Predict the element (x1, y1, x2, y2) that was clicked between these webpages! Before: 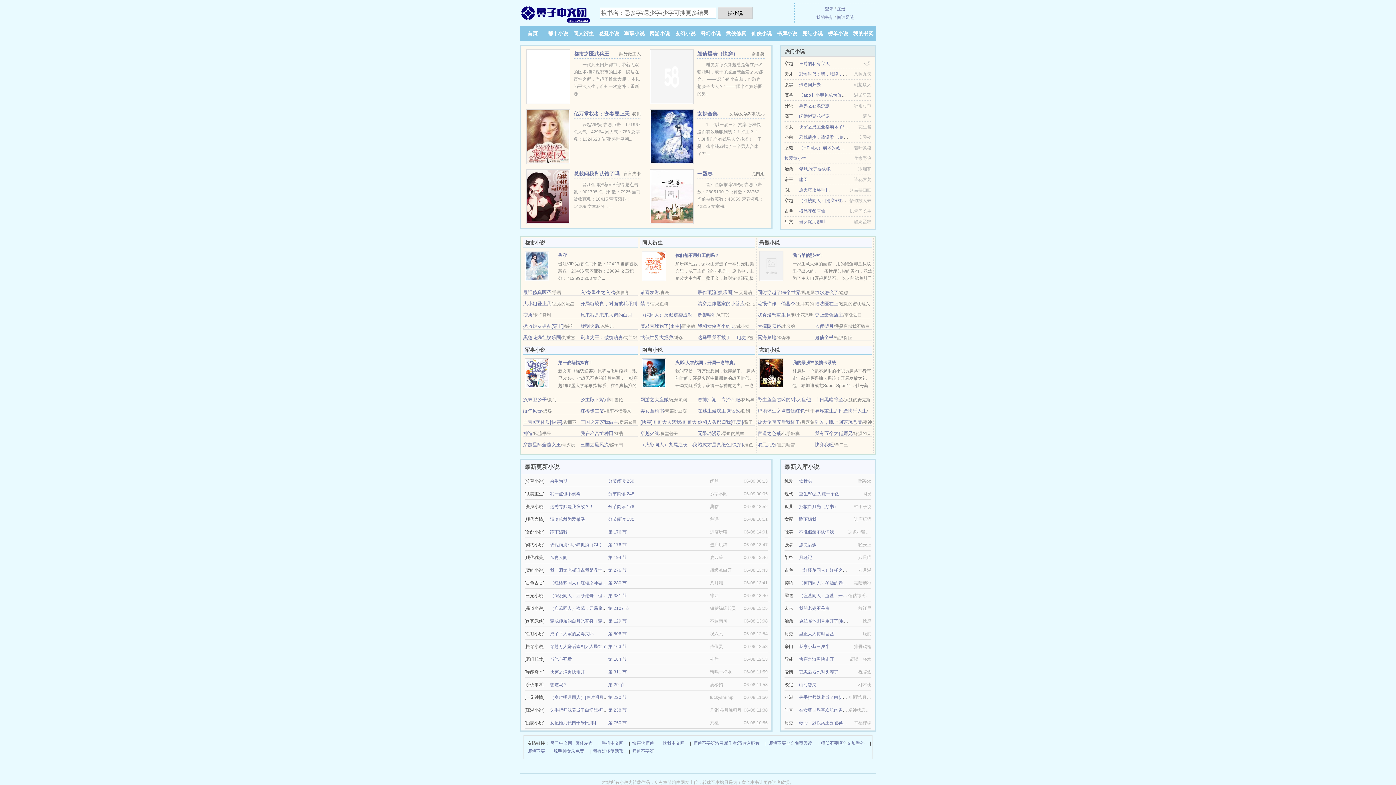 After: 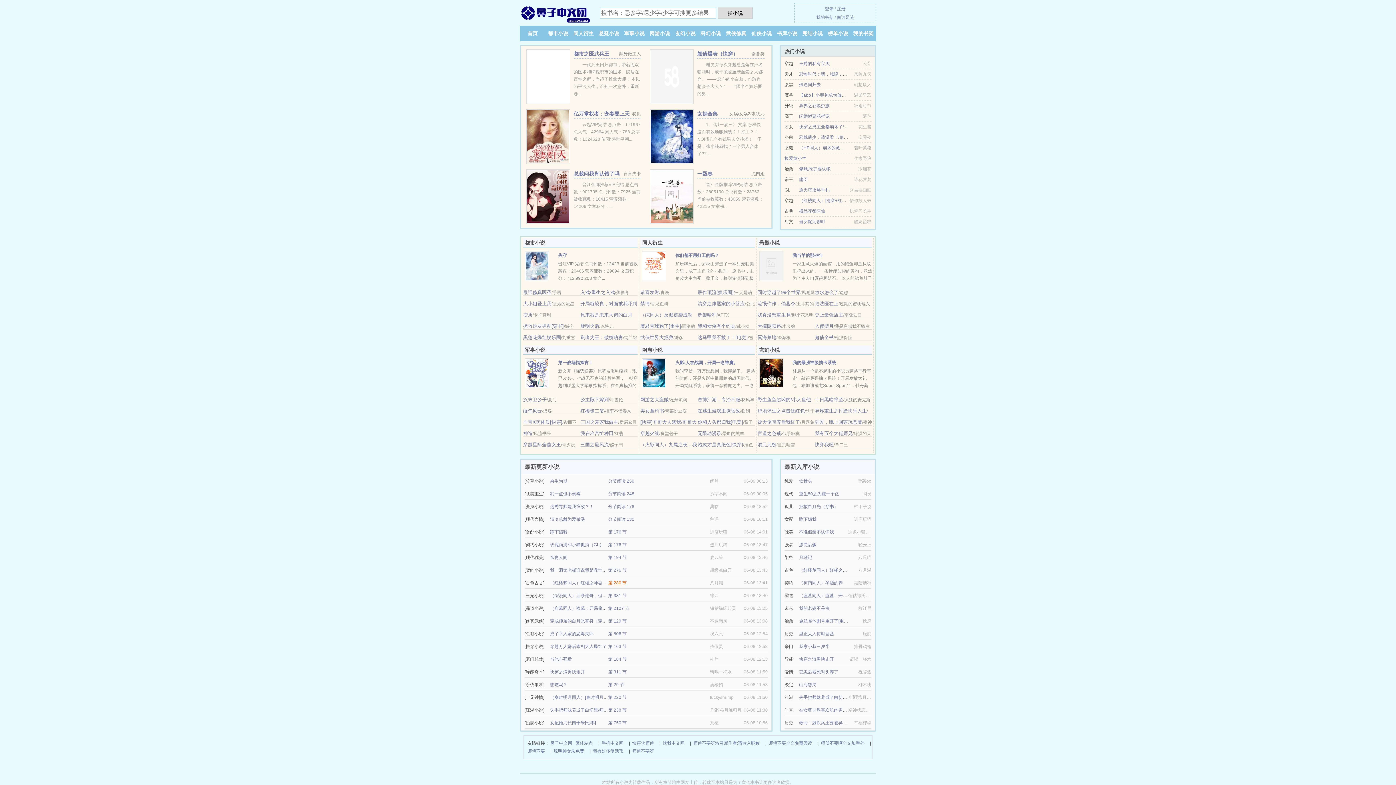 Action: bbox: (608, 580, 626, 585) label: 第 280 节